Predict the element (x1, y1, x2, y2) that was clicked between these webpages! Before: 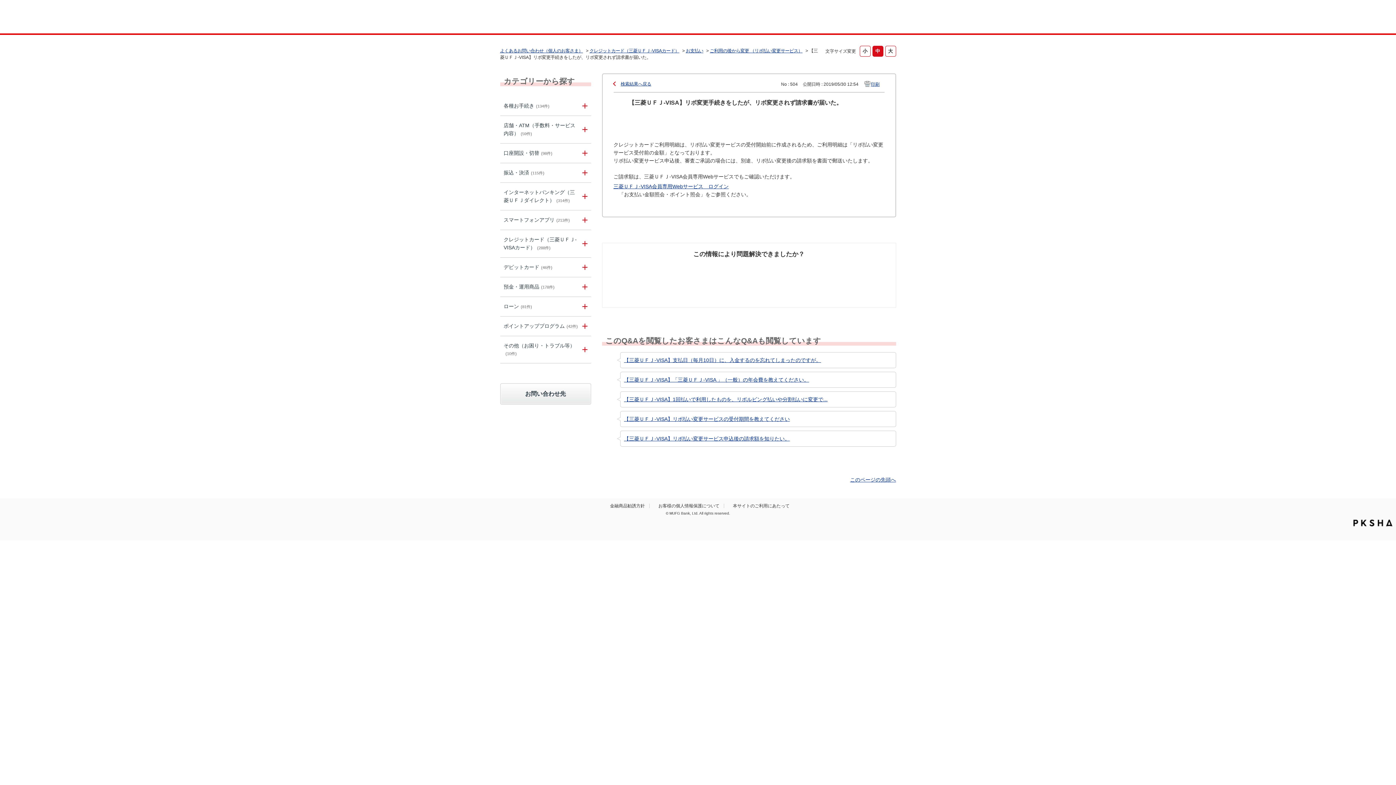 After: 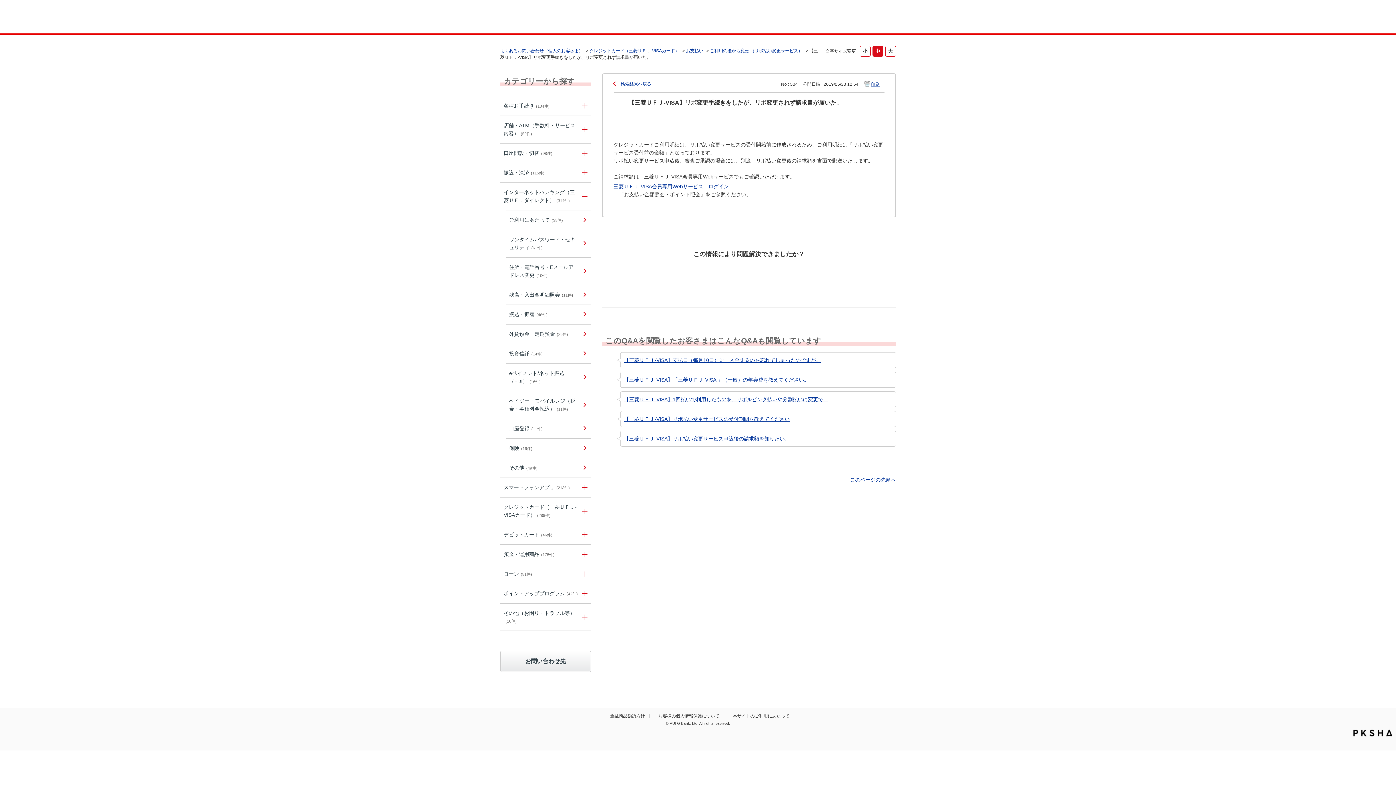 Action: bbox: (576, 182, 591, 210) label: /category/show/84?site_domain=default